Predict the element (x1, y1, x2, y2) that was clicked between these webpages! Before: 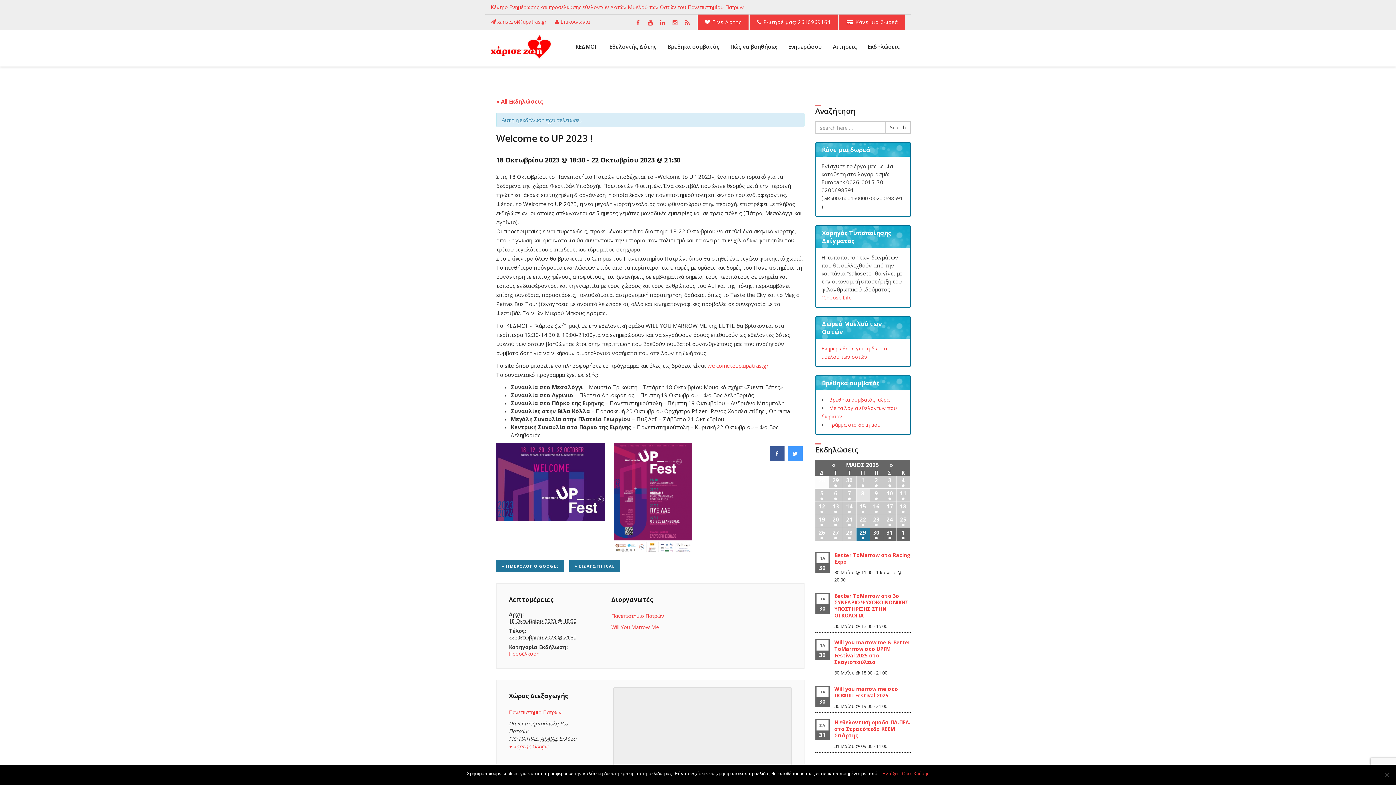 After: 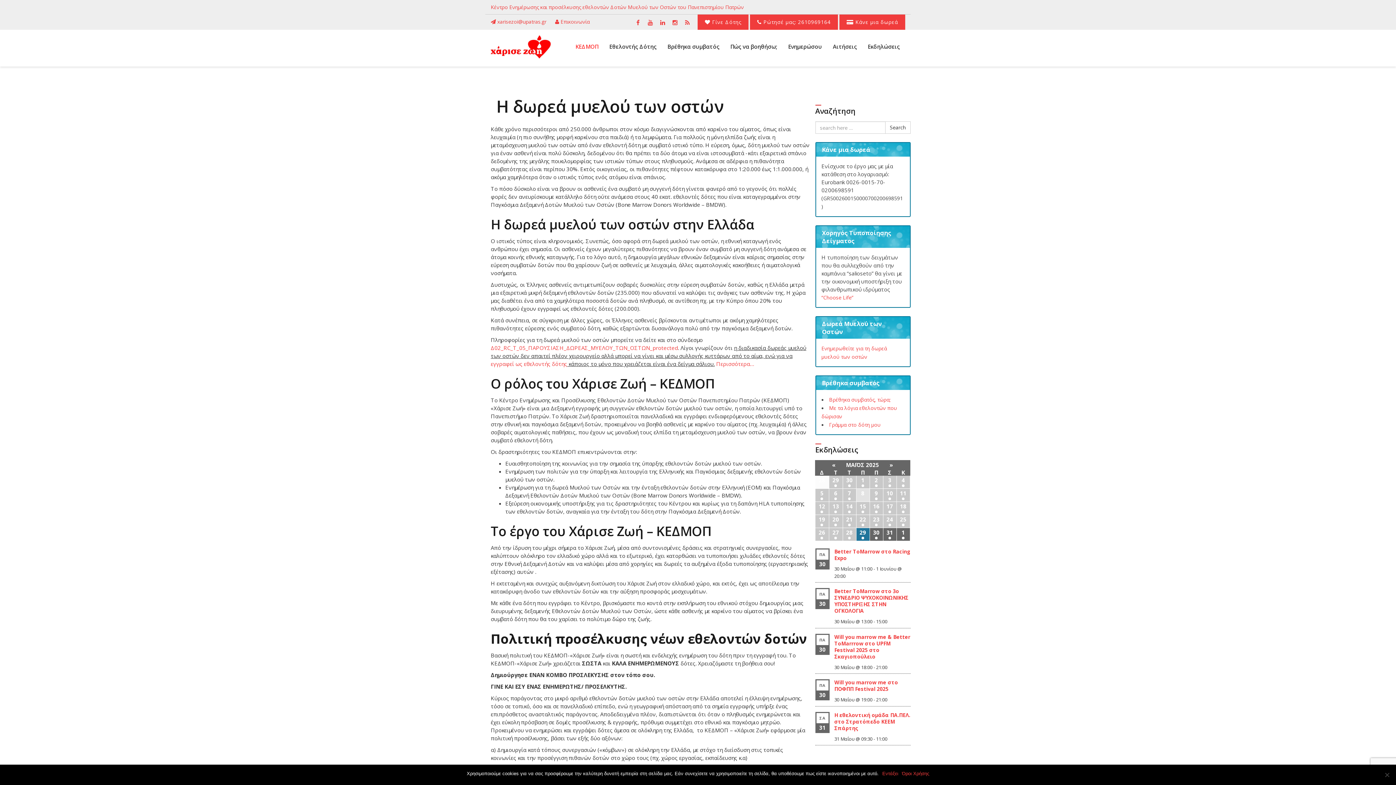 Action: bbox: (570, 35, 604, 57) label: ΚΕΔΜΟΠ